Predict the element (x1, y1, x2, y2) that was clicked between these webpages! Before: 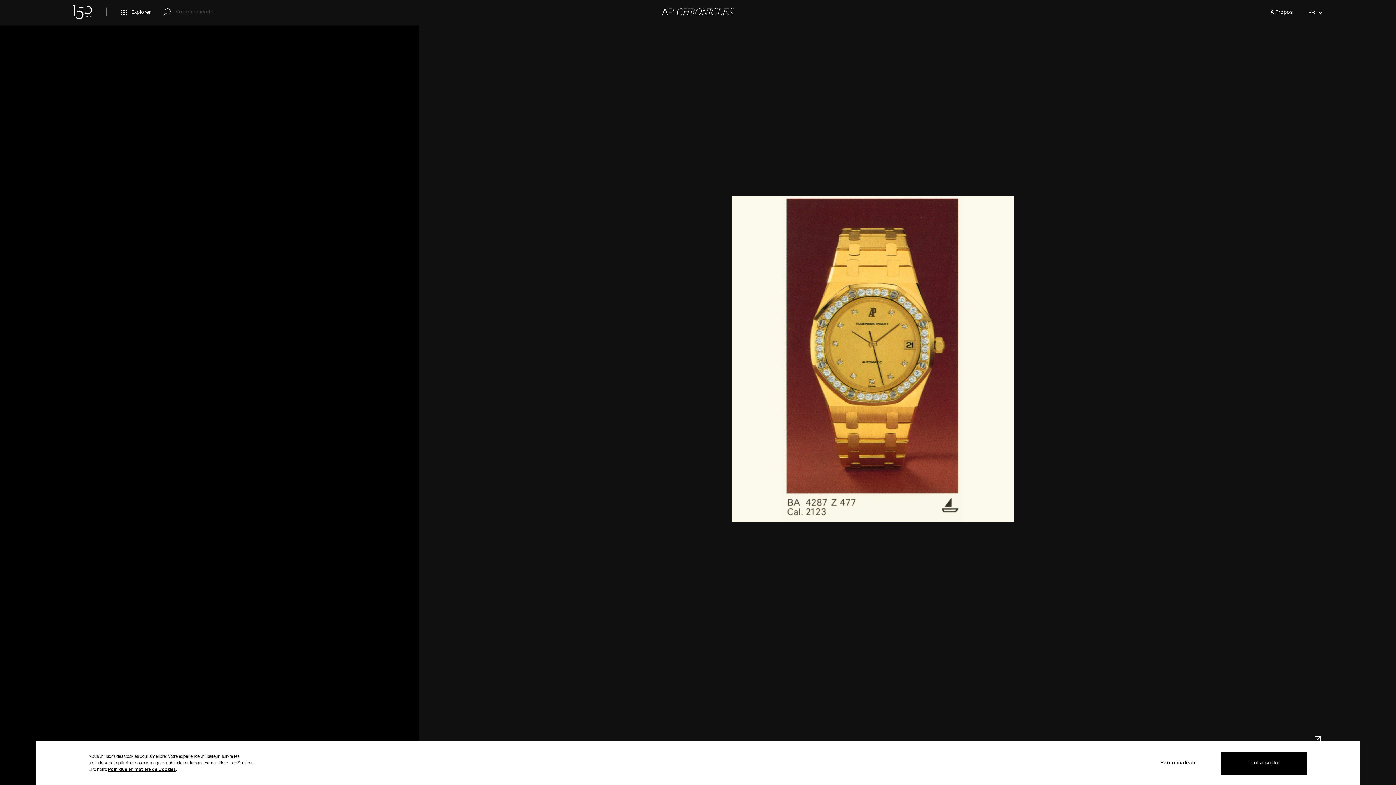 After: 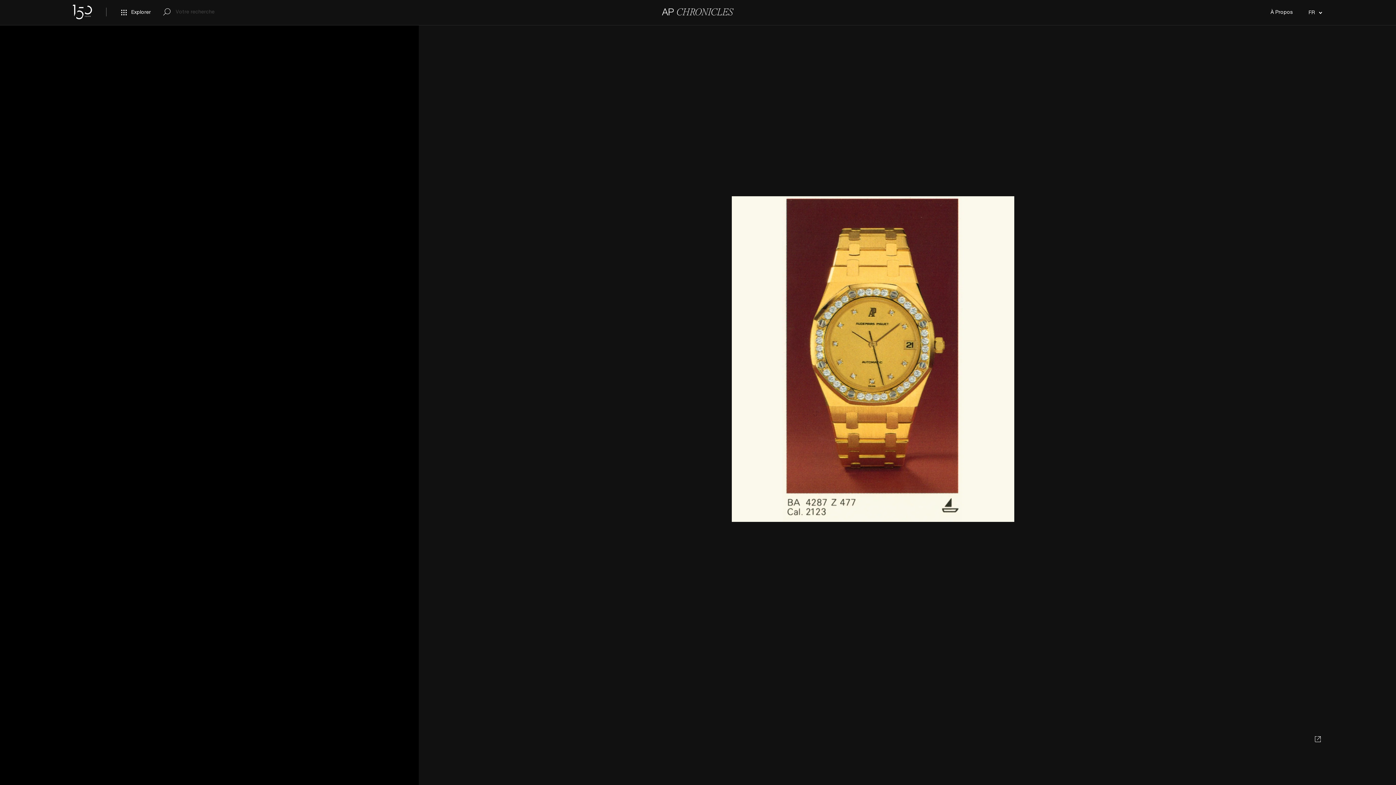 Action: bbox: (1221, 752, 1307, 775) label: Tout accepter